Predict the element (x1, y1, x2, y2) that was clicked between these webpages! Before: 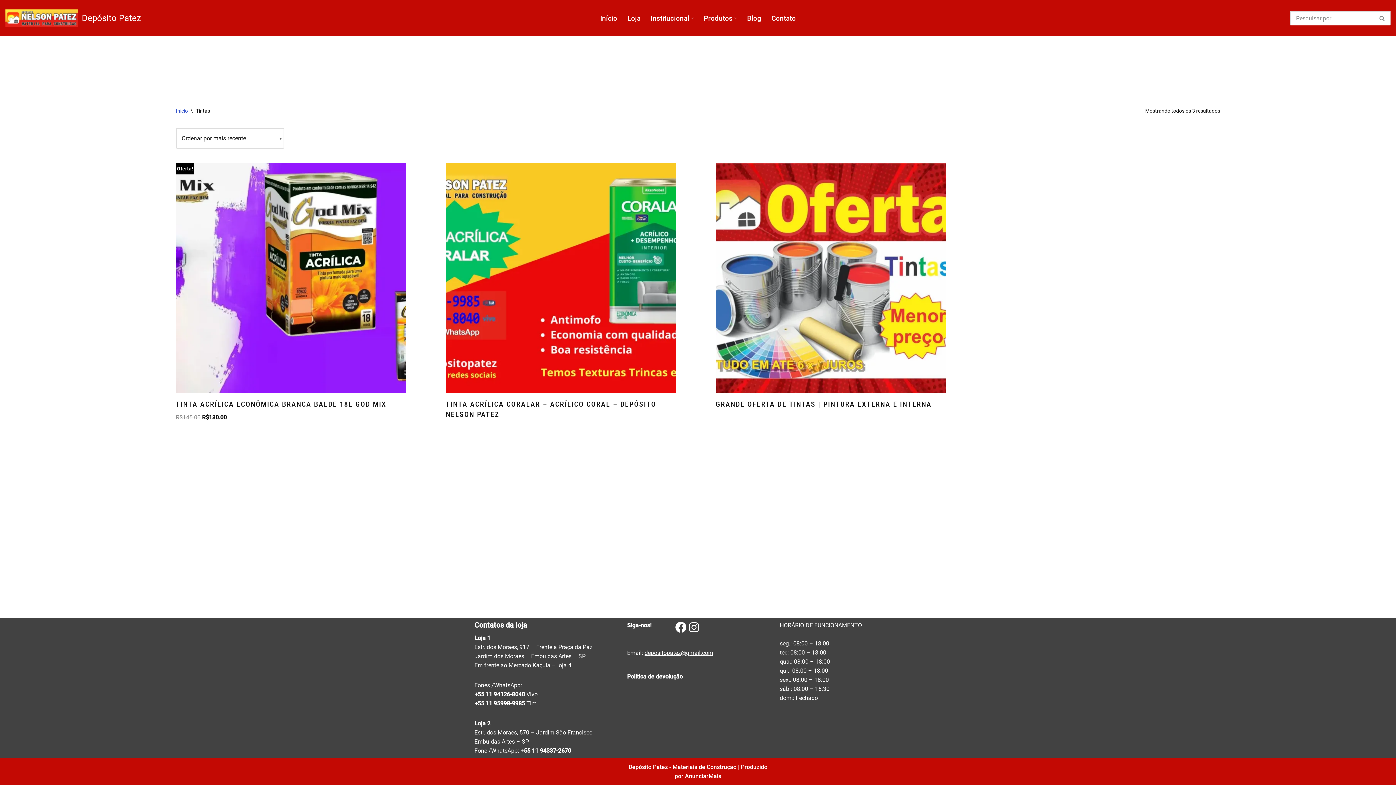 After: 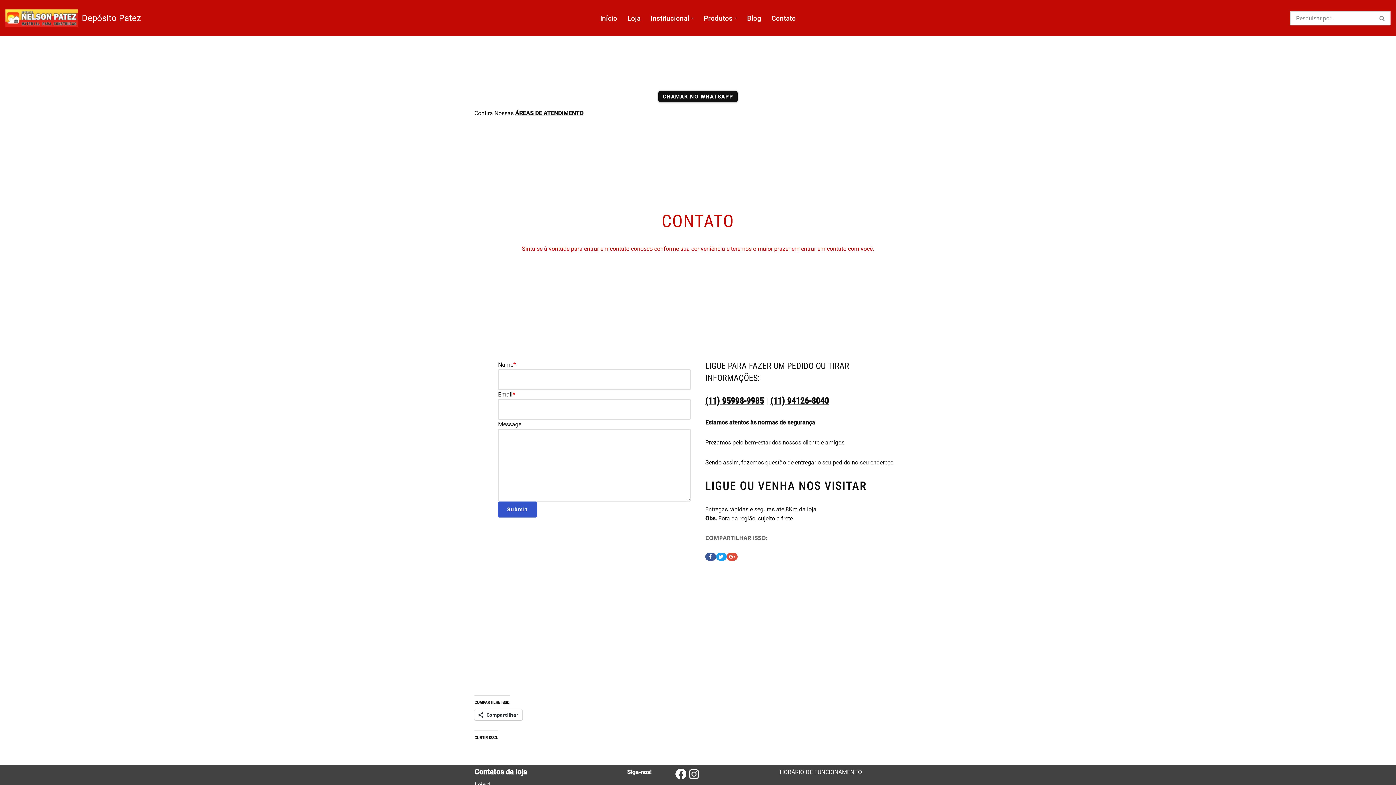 Action: label: Contato bbox: (771, 12, 796, 23)